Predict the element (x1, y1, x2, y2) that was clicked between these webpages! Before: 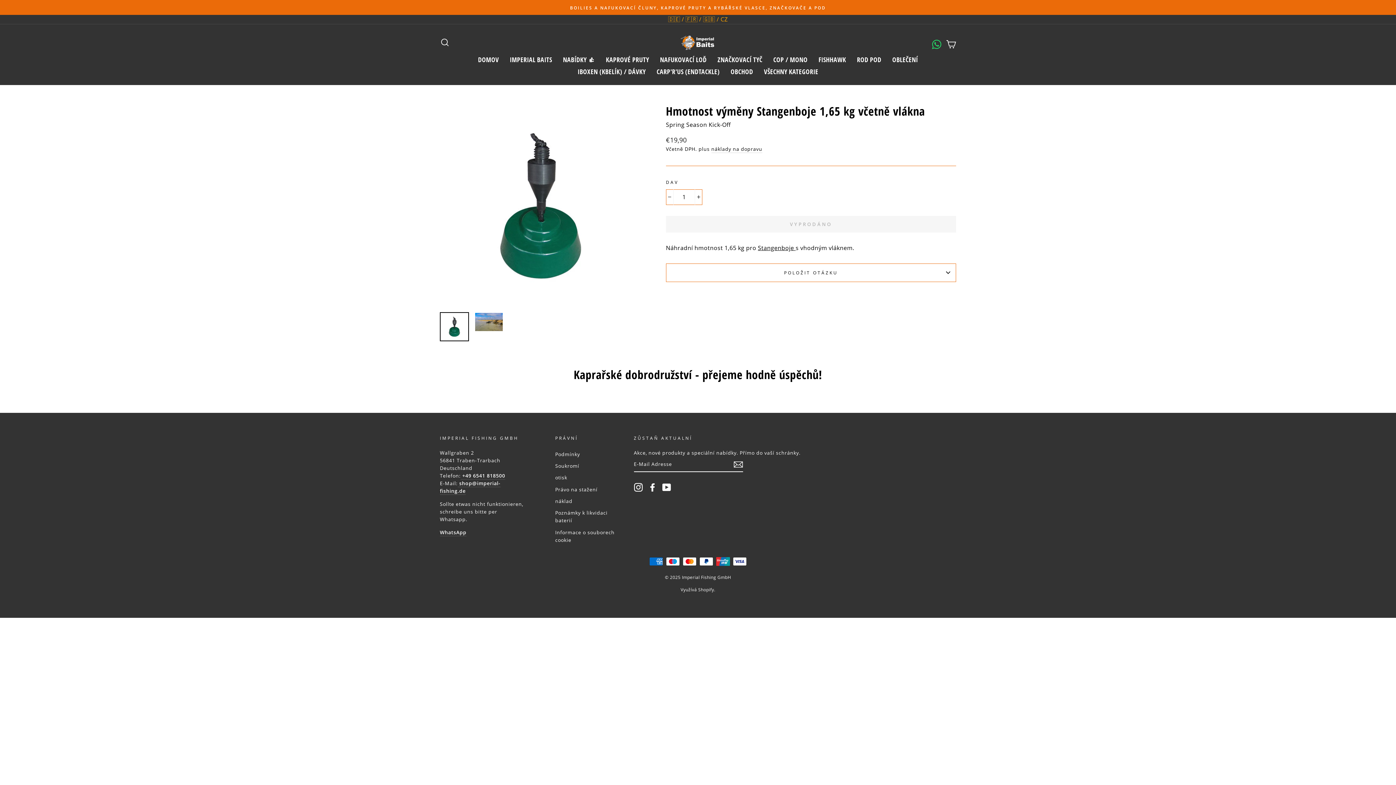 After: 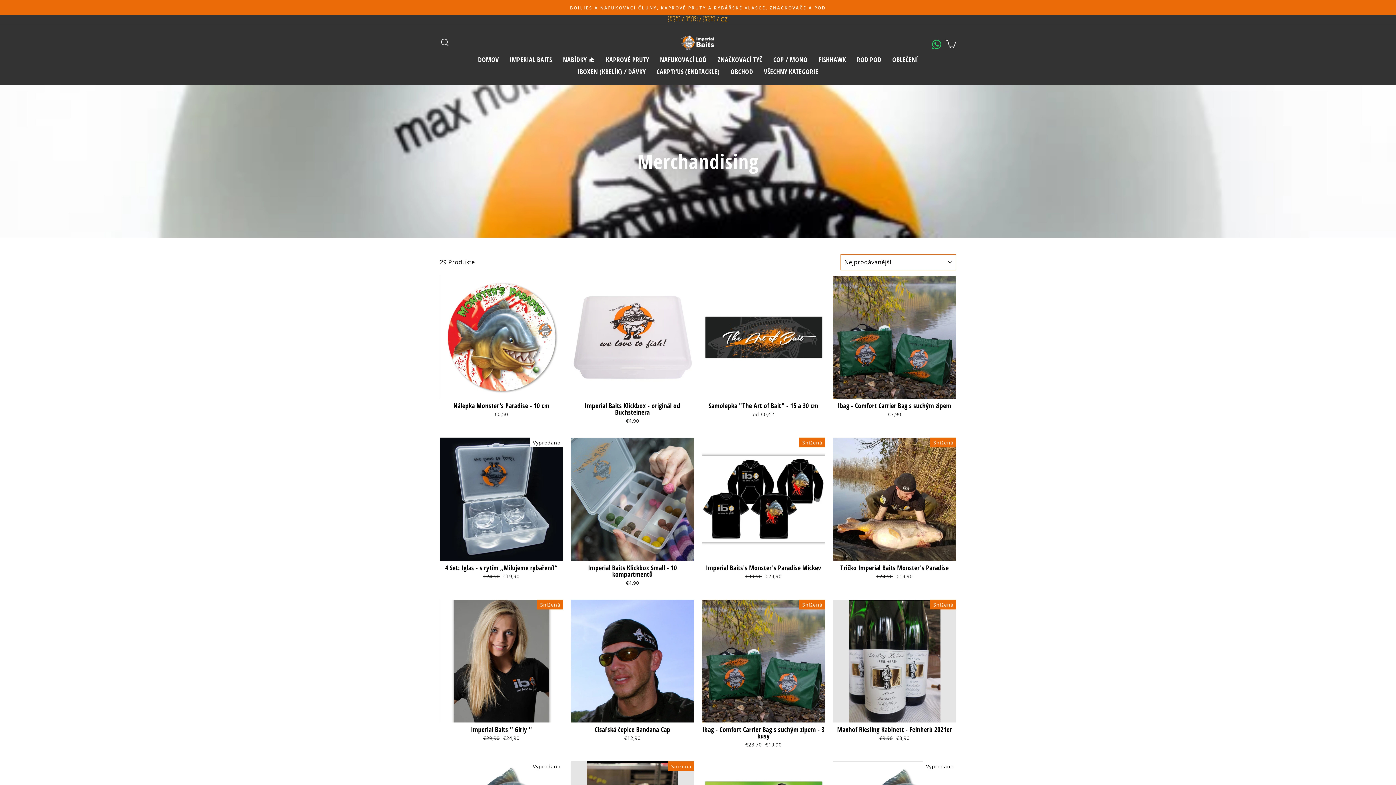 Action: label: OBCHOD bbox: (725, 65, 758, 77)